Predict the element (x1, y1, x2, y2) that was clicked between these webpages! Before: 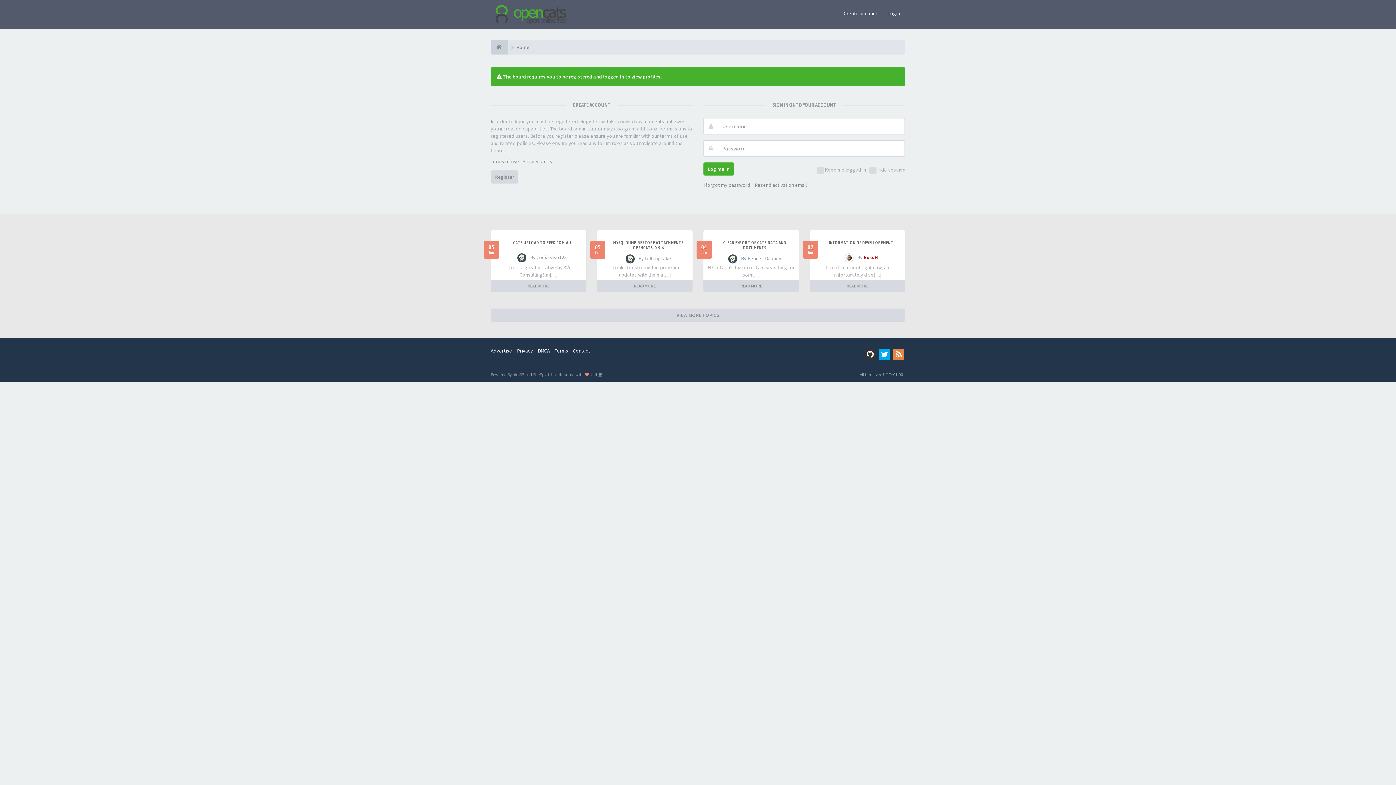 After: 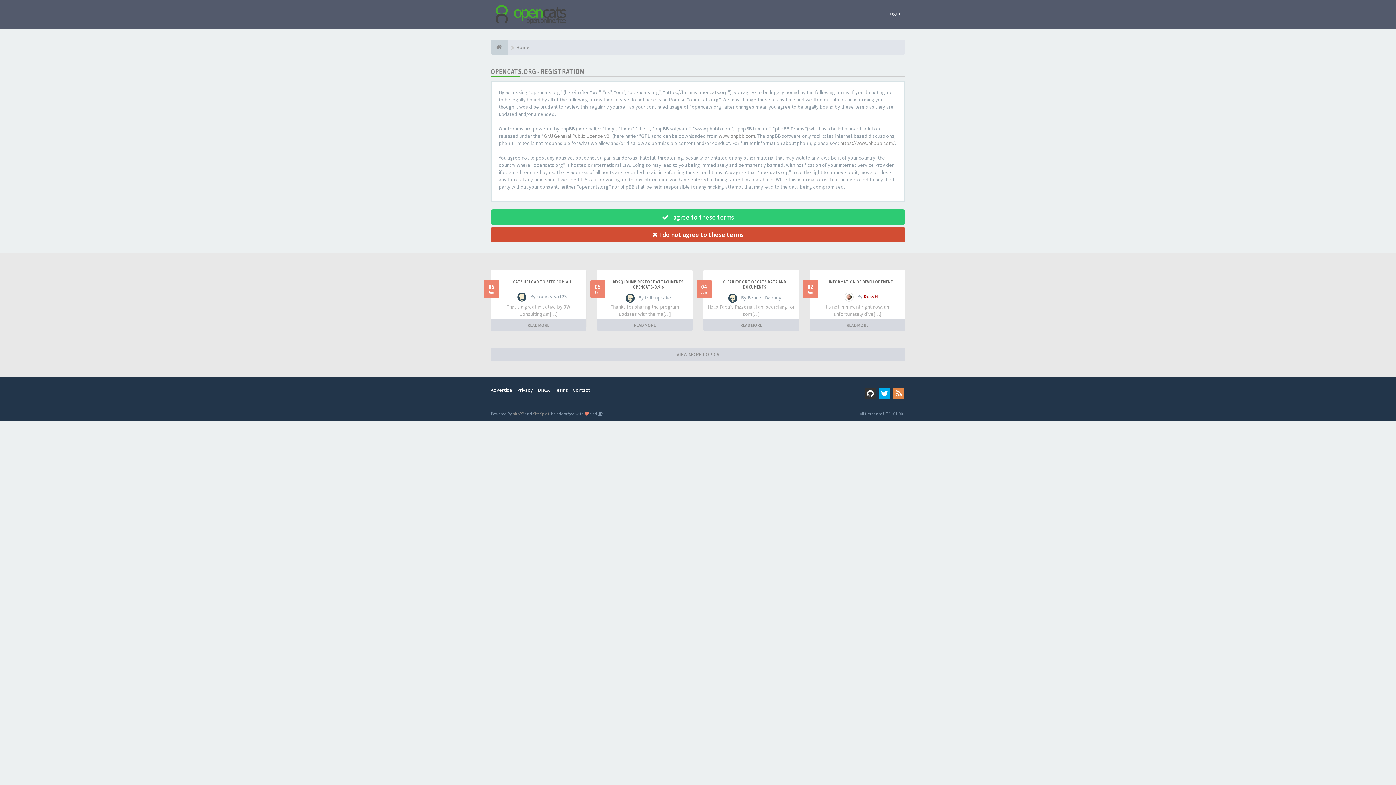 Action: bbox: (490, 170, 518, 183) label: Register